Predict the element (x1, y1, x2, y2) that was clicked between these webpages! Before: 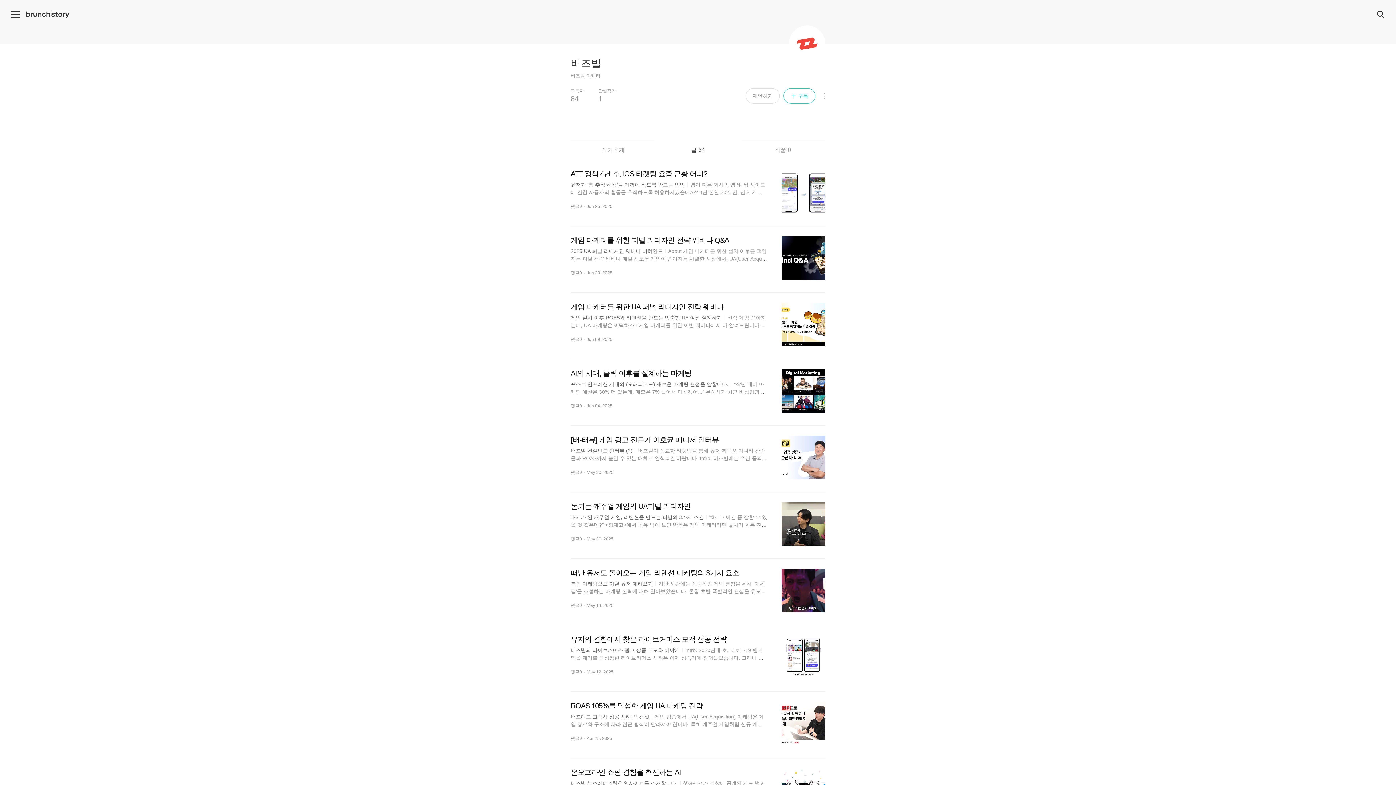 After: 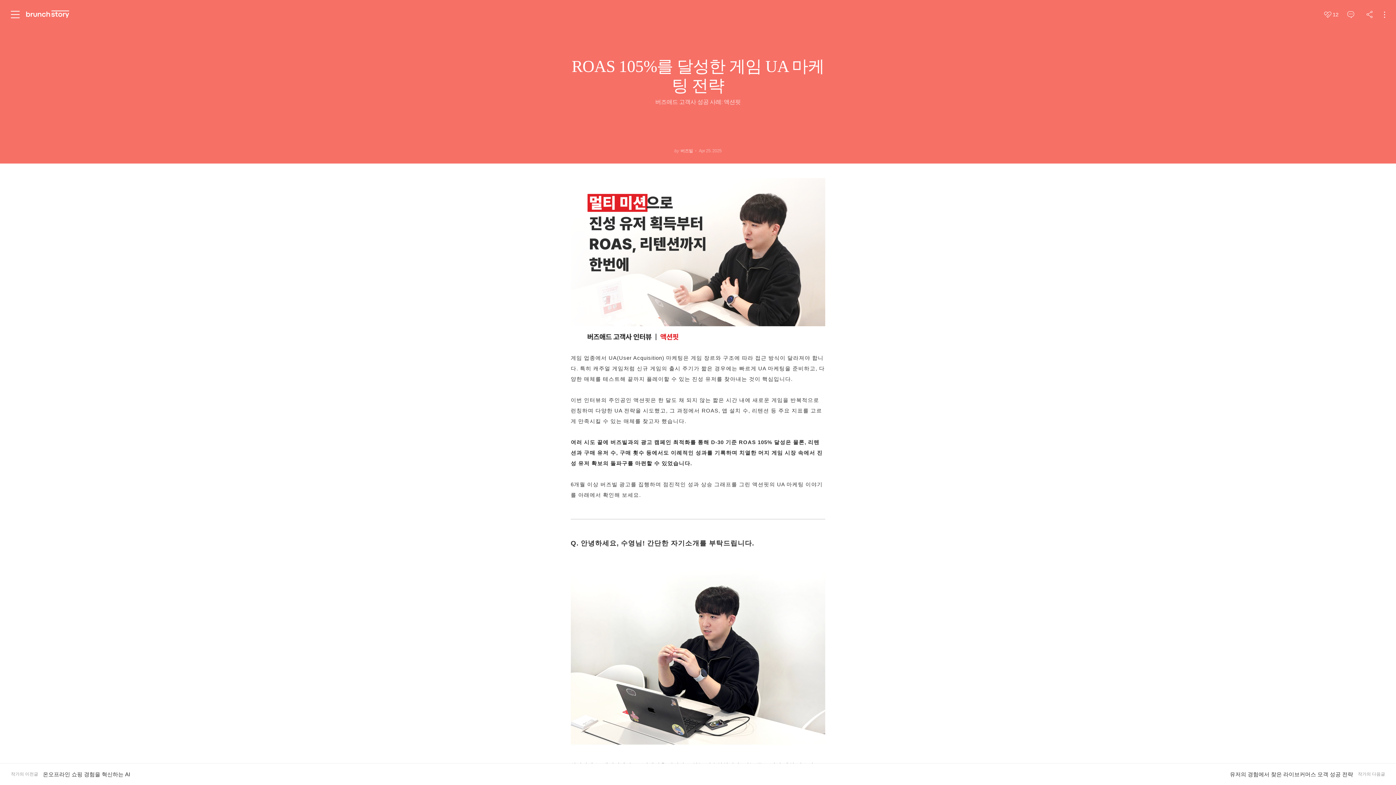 Action: label: ROAS 105%를 달성한 게임 UA 마케팅 전략
버즈애드 고객사 성공 사례: 액션핏  게임 업종에서 UA(User Acquisition) 마케팅은 게임 장르와 구조에 따라 접근 방식이 달라져야 합니다. 특히 캐주얼 게임처럼 신규 게임의 출시 주기가 짧은 경우에는 빠르게 UA 마케팅을 준비하고, 다양한 매체를 테스트해 끝까지 플레이할 수 있는 진성 유저를 찾아내는 것이 핵심입니다. 이번 인터뷰의 주인공인 액션핏은 한 달도 채 되지 않는 짧은
댓글
0
Apr 25. 2025 bbox: (570, 700, 825, 747)